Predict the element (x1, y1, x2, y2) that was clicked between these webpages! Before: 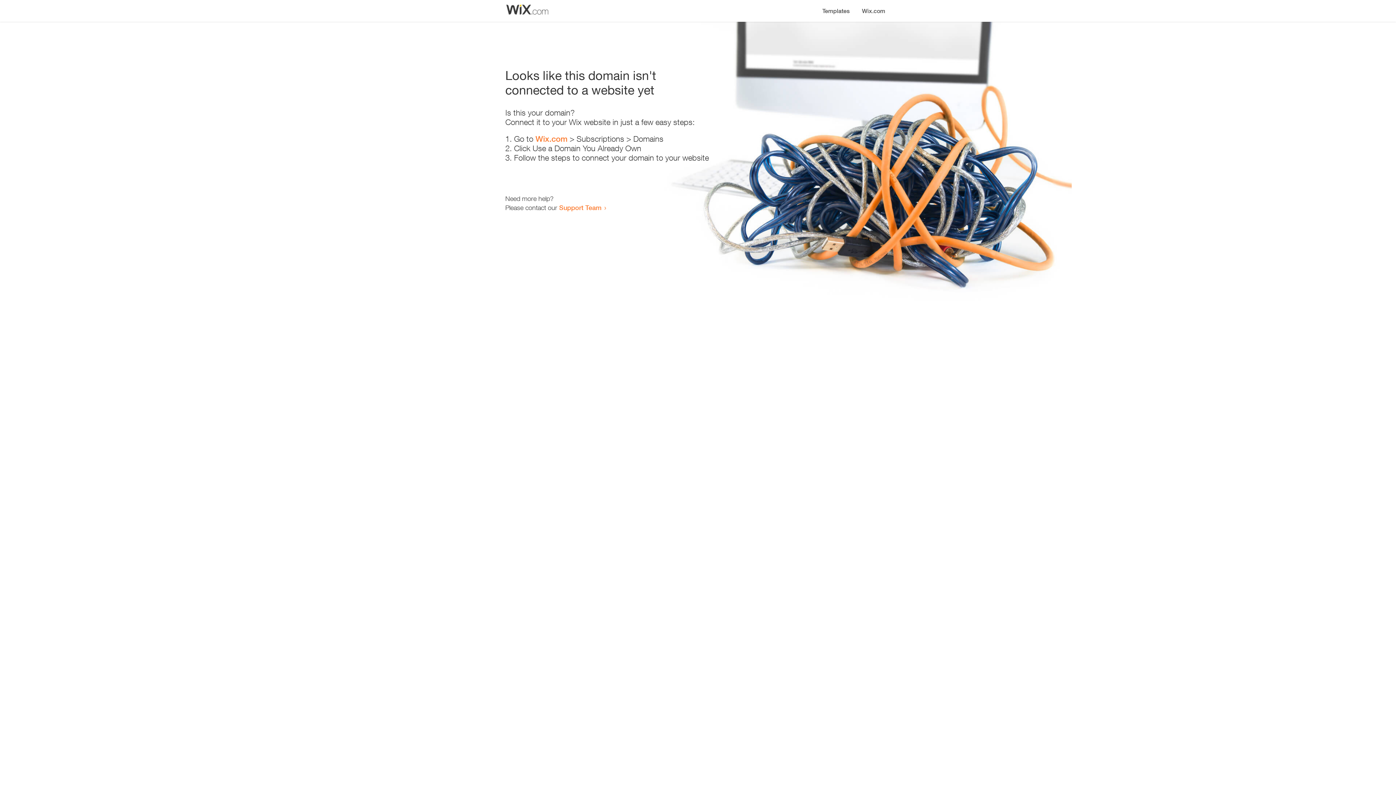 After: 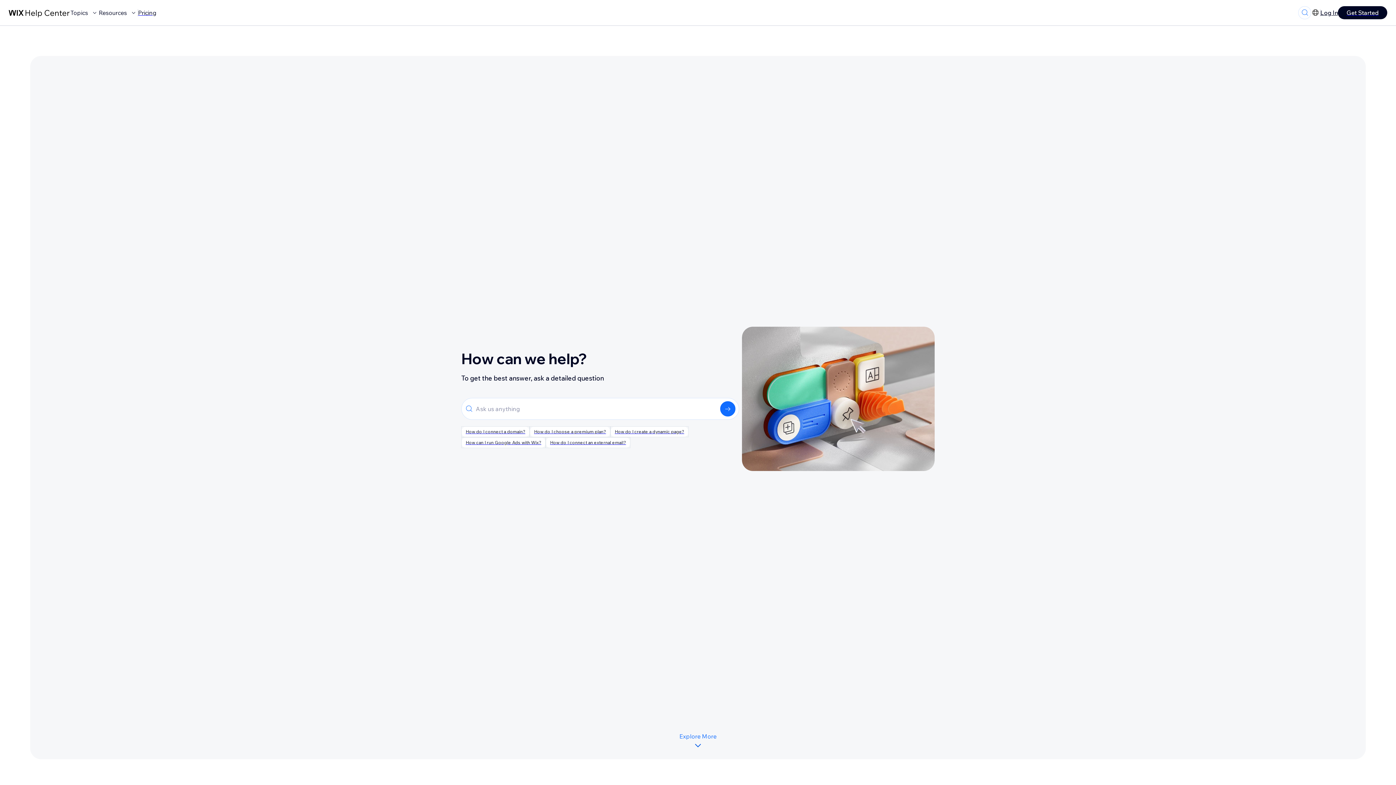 Action: label: Support Team bbox: (559, 203, 601, 211)